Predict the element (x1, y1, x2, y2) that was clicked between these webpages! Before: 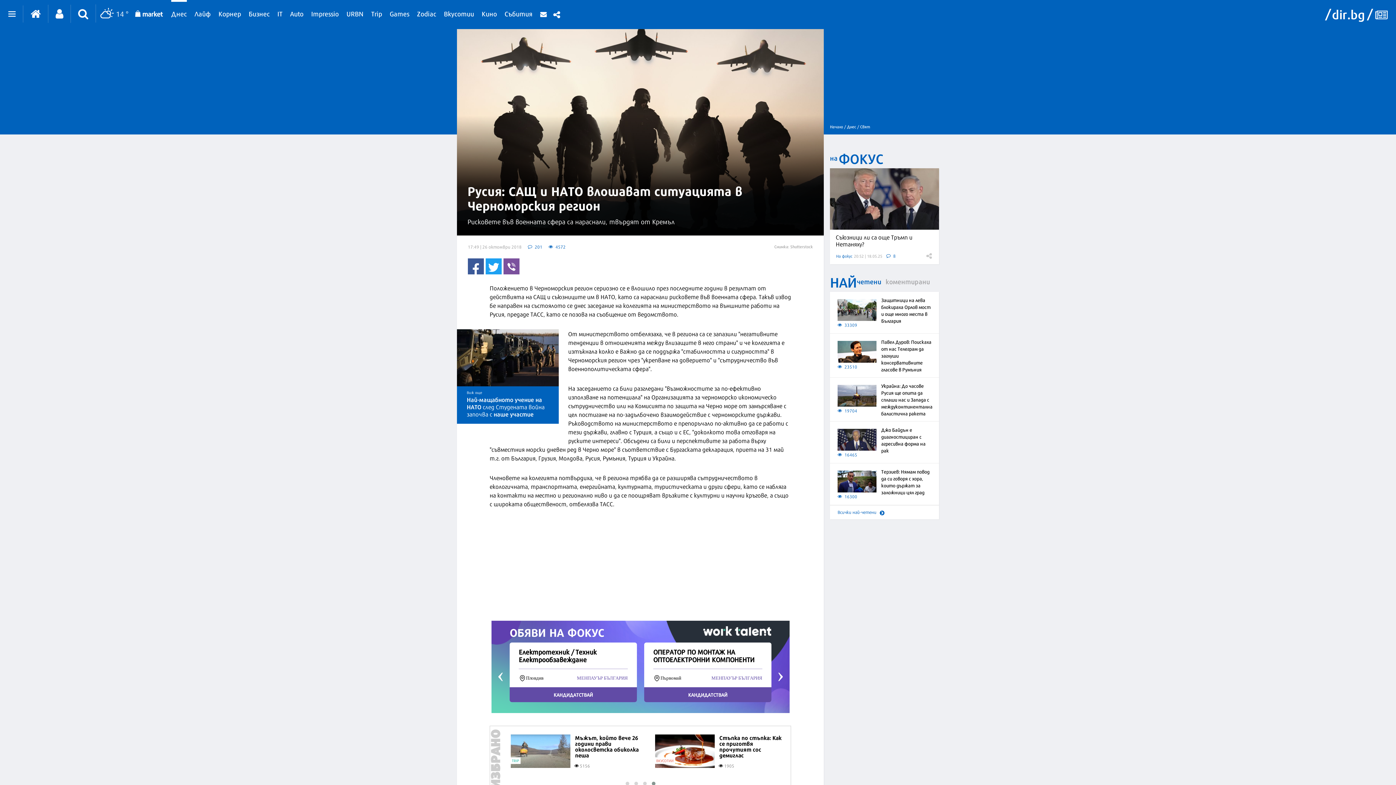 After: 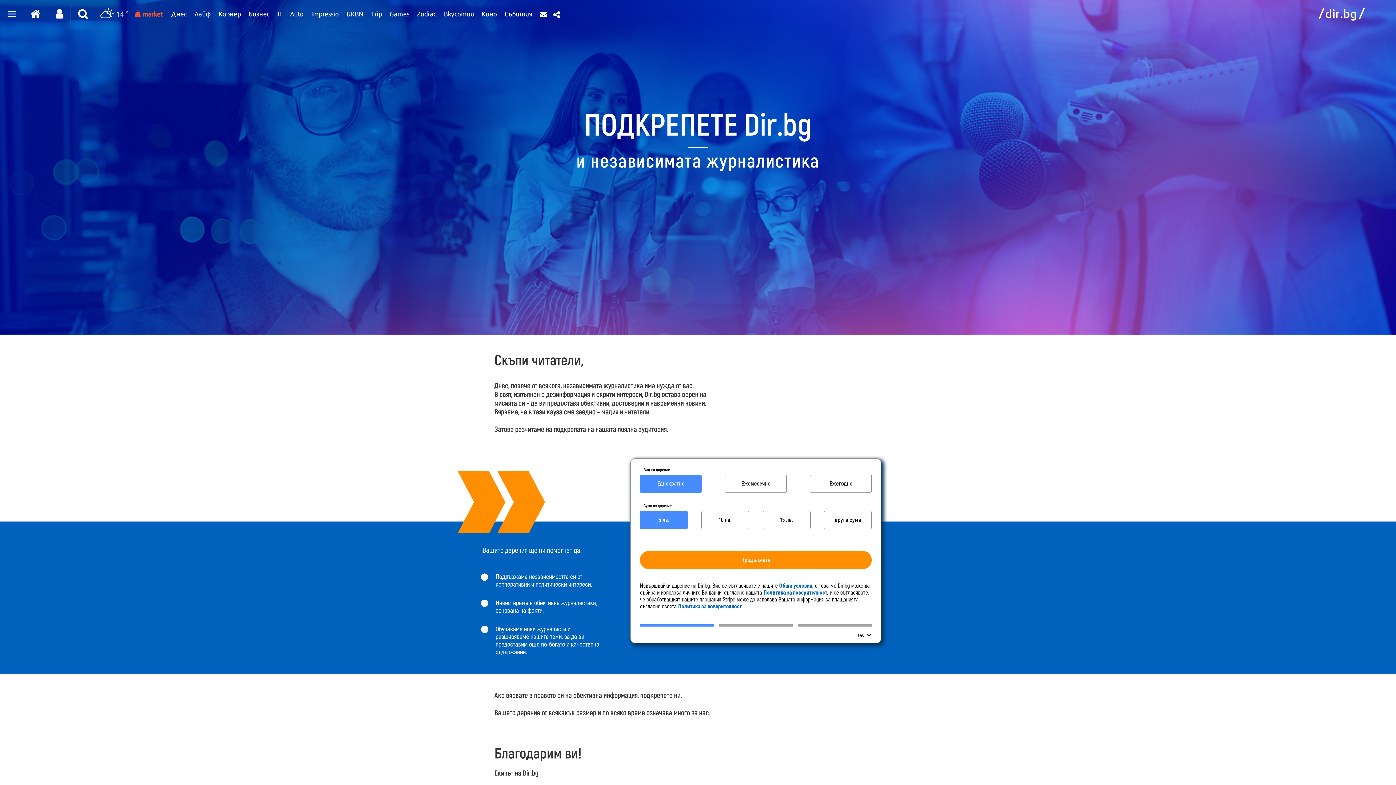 Action: bbox: (497, 710, 538, 719) label: Продължете